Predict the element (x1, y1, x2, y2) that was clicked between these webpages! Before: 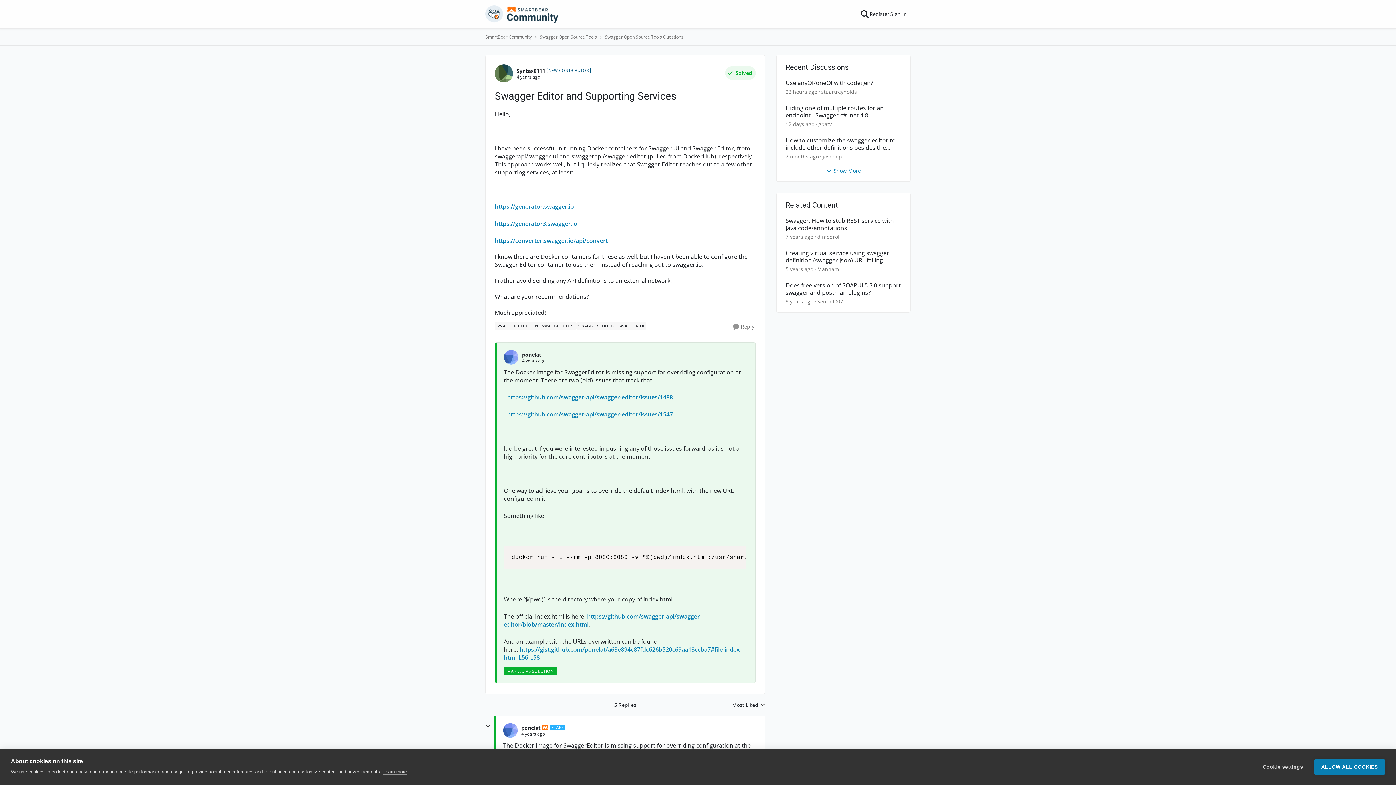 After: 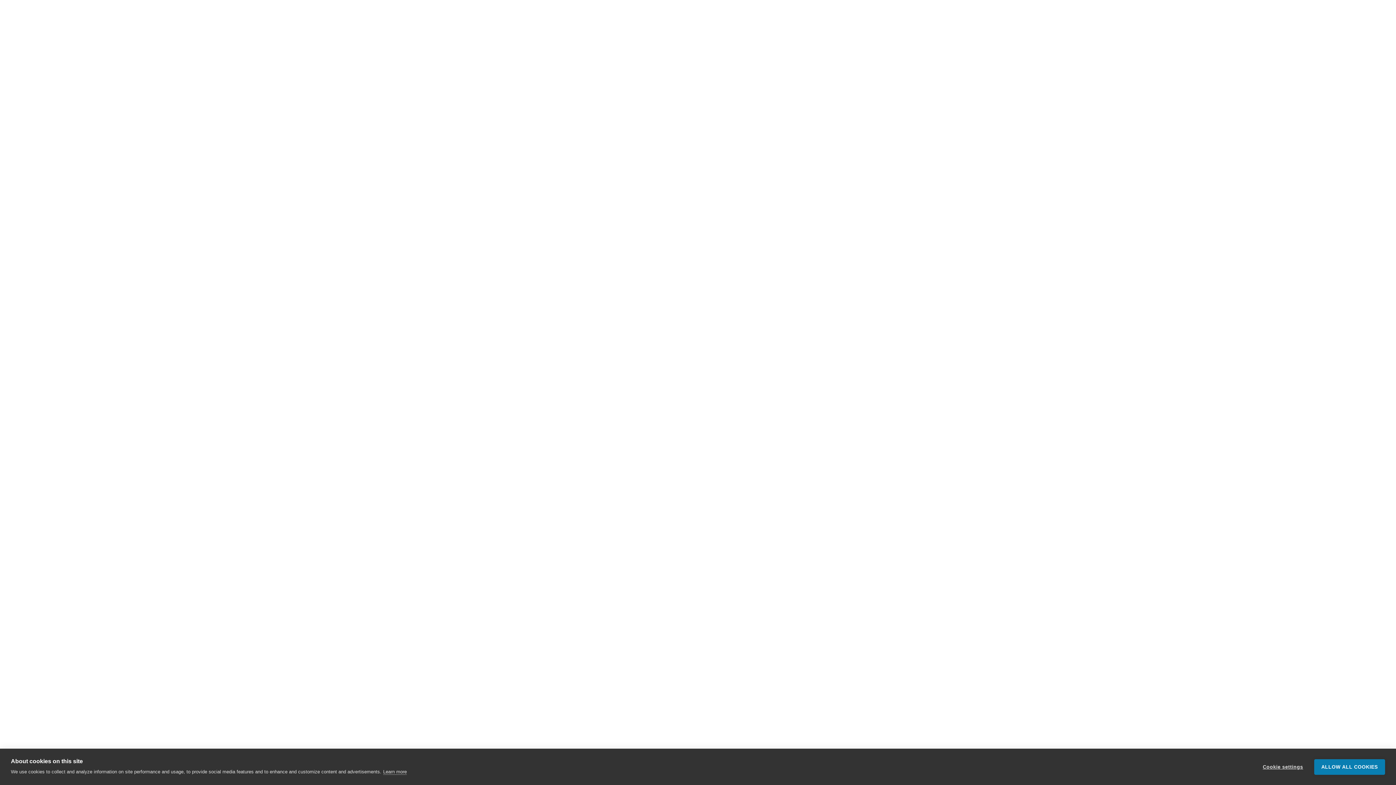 Action: label: 23 hours ago bbox: (785, 88, 817, 95)